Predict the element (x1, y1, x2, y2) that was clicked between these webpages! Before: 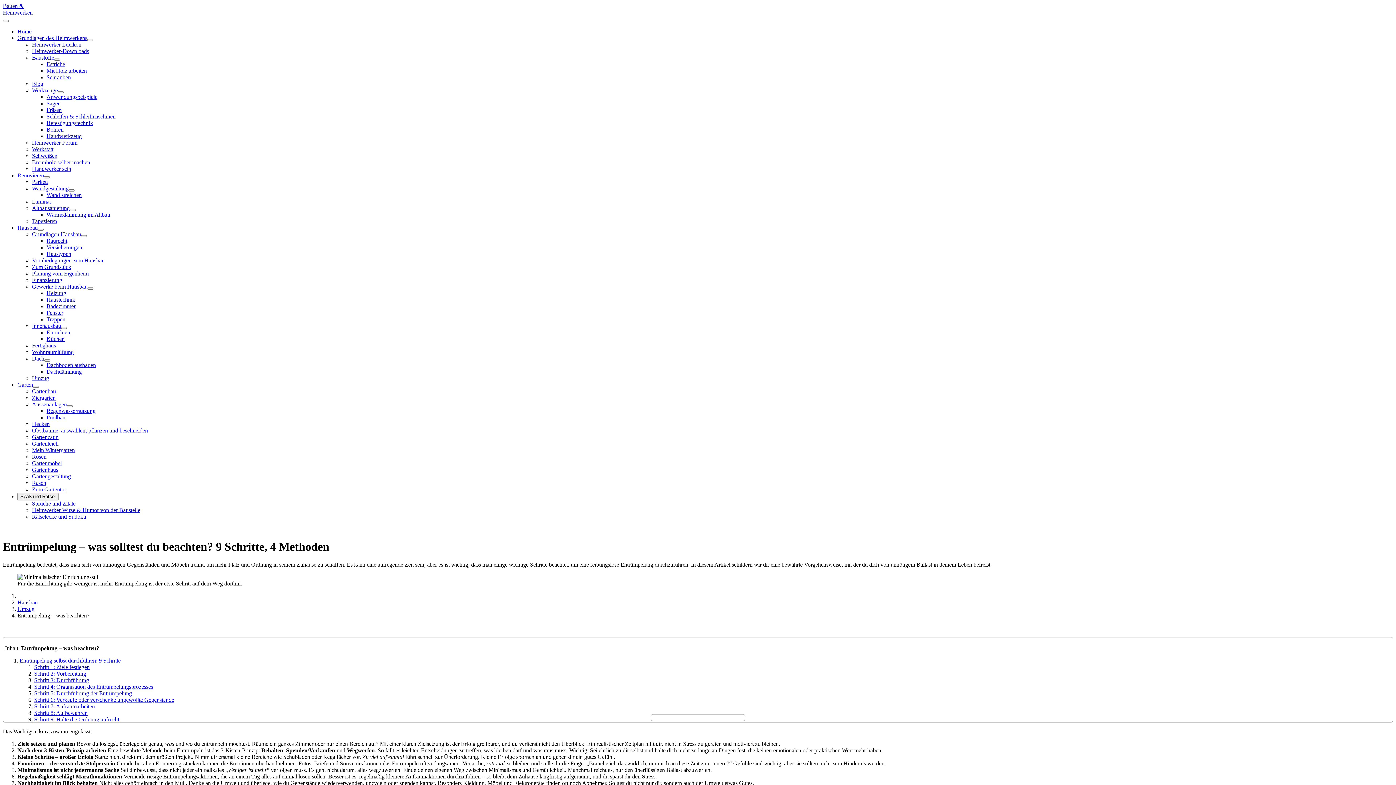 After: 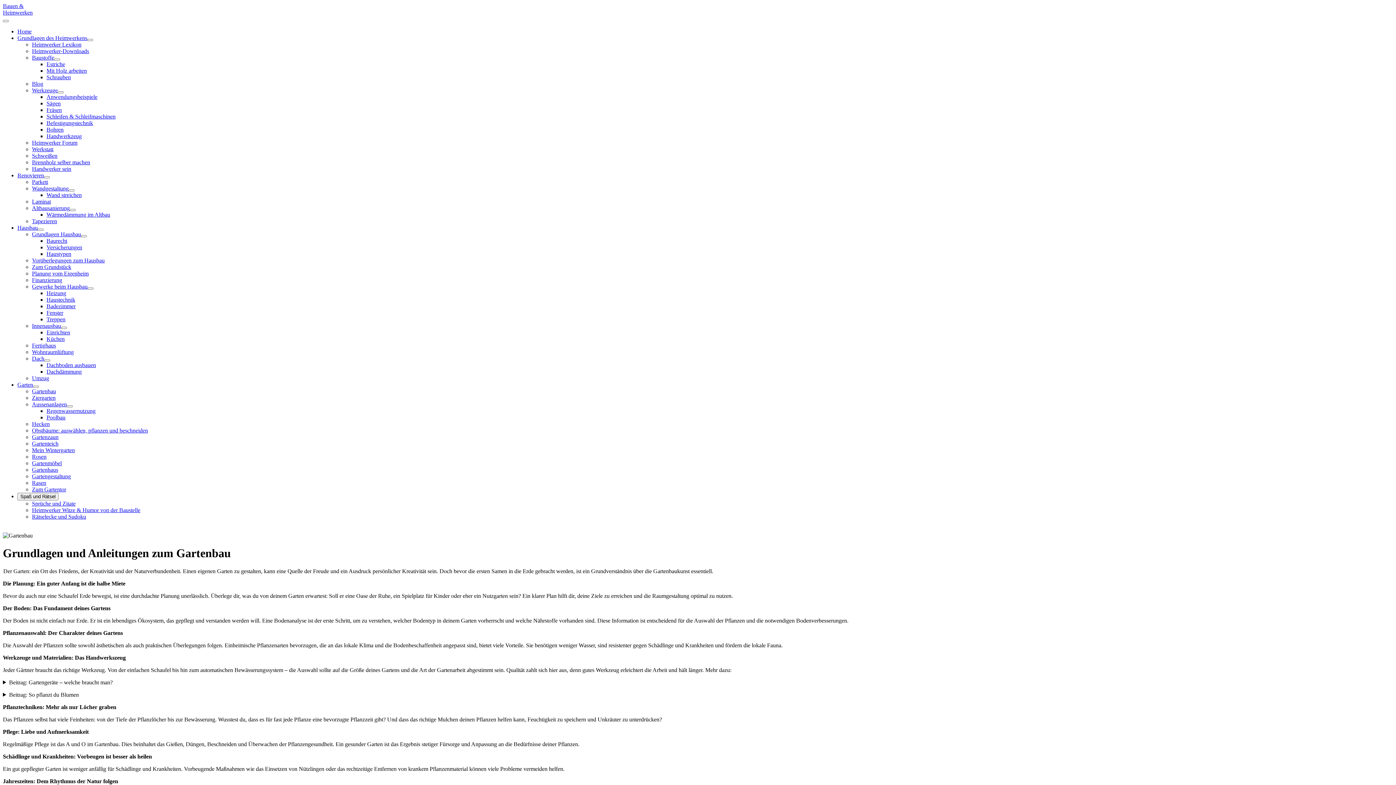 Action: label: Gartenbau bbox: (32, 388, 56, 394)